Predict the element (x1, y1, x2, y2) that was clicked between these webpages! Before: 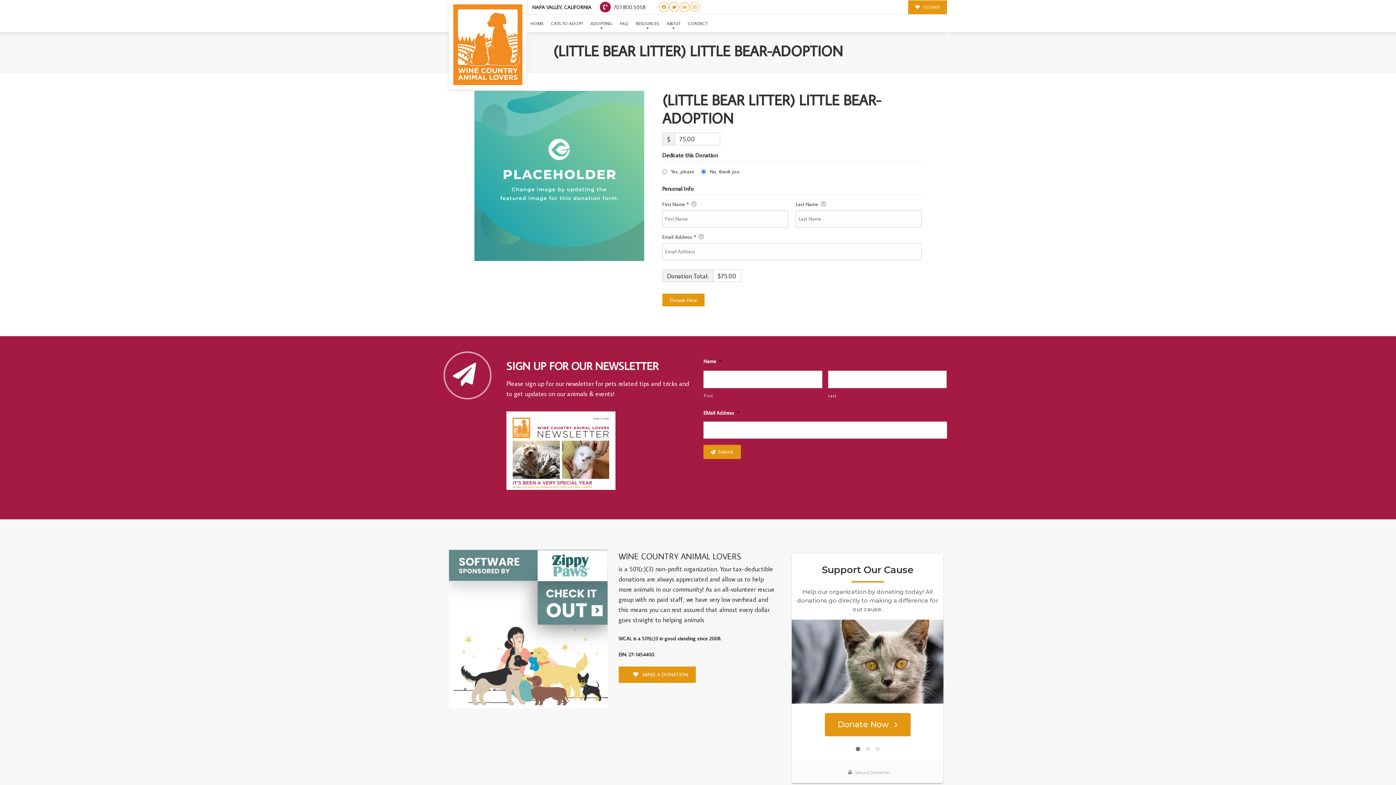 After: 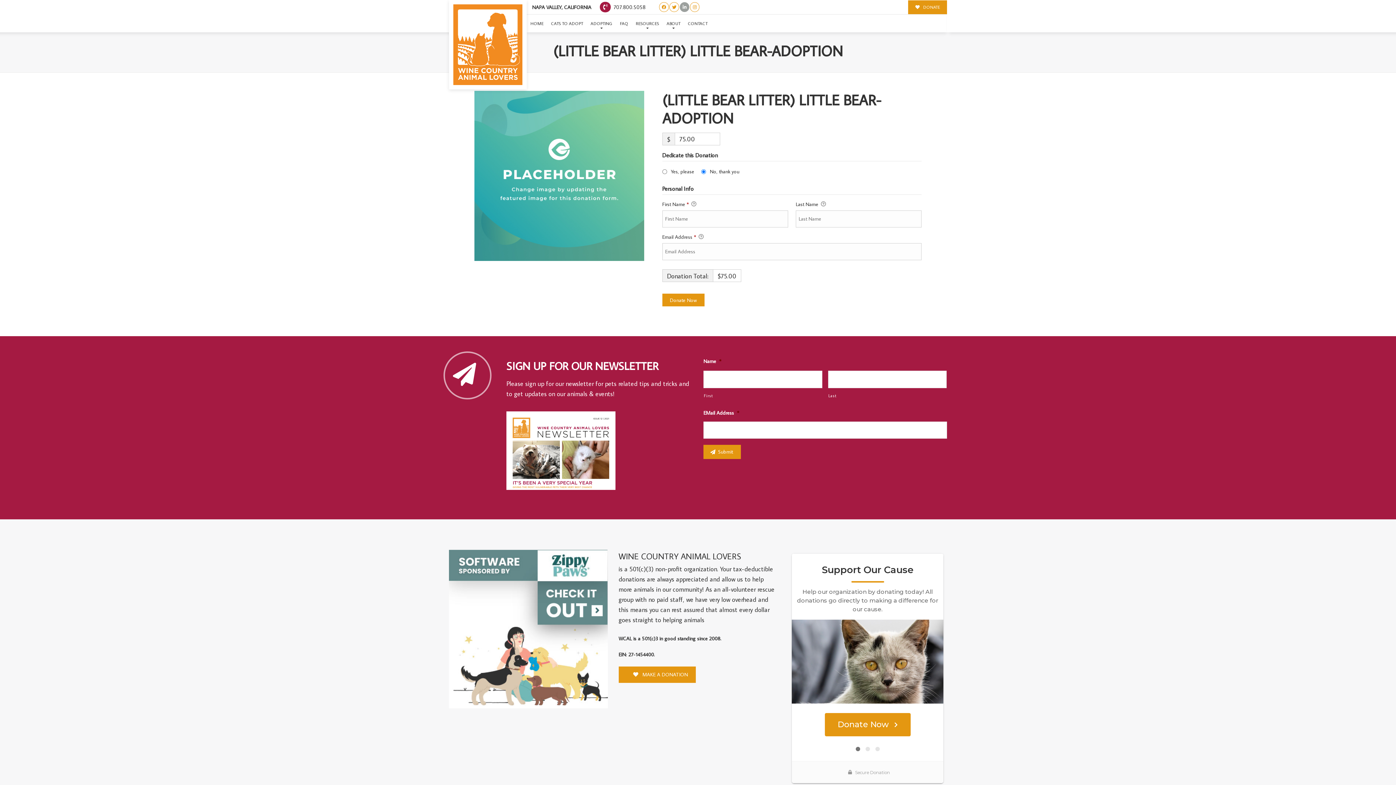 Action: bbox: (679, 2, 689, 11)